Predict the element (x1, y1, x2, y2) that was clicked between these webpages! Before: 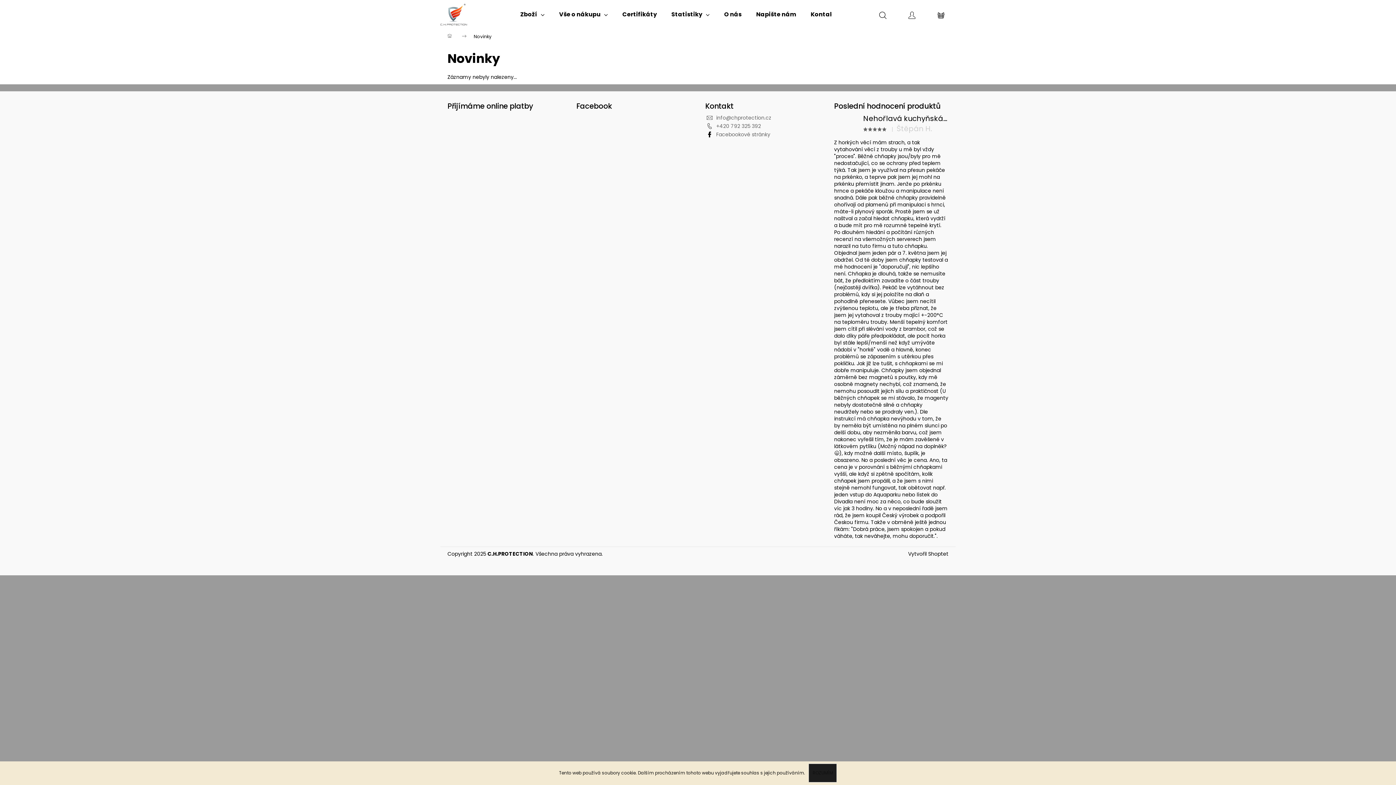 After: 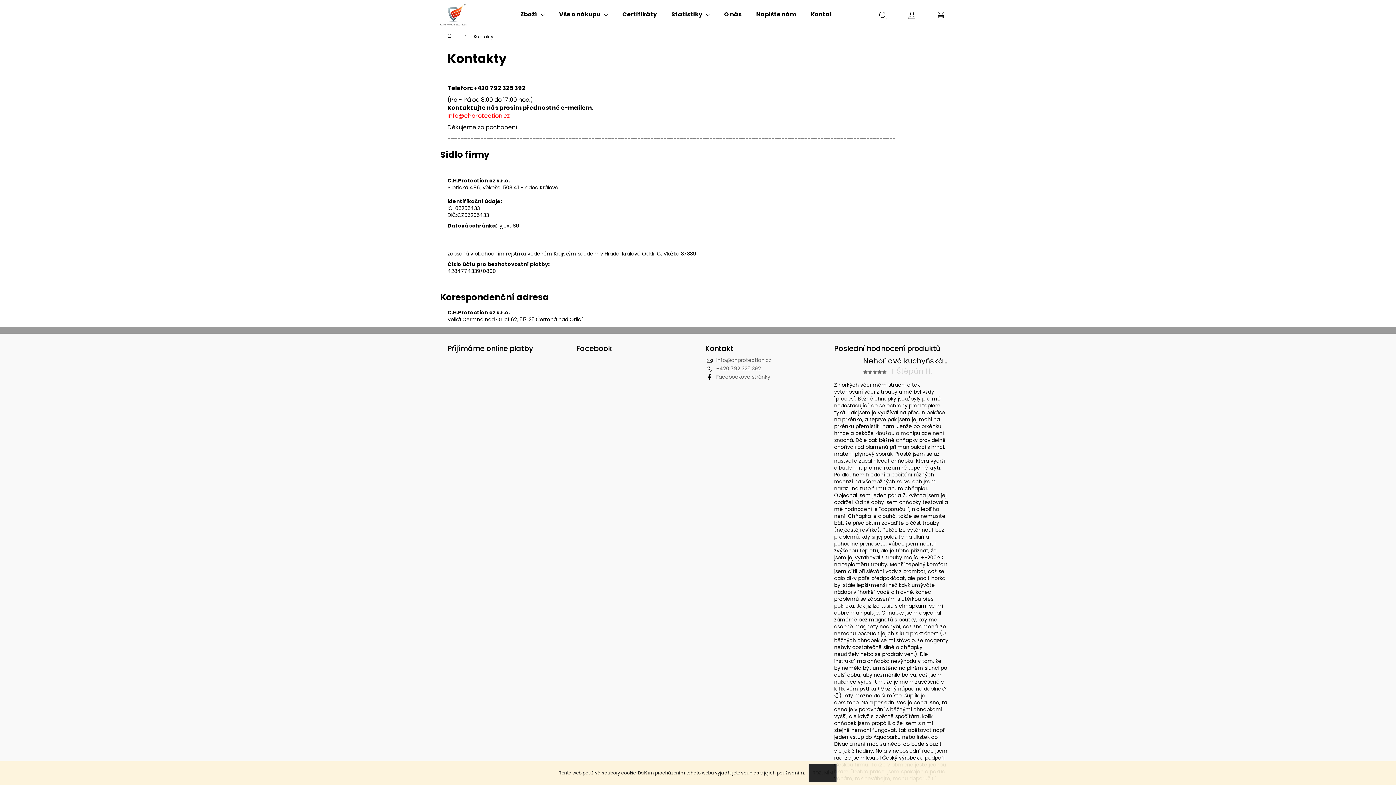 Action: label: Kontakty bbox: (803, 0, 847, 29)